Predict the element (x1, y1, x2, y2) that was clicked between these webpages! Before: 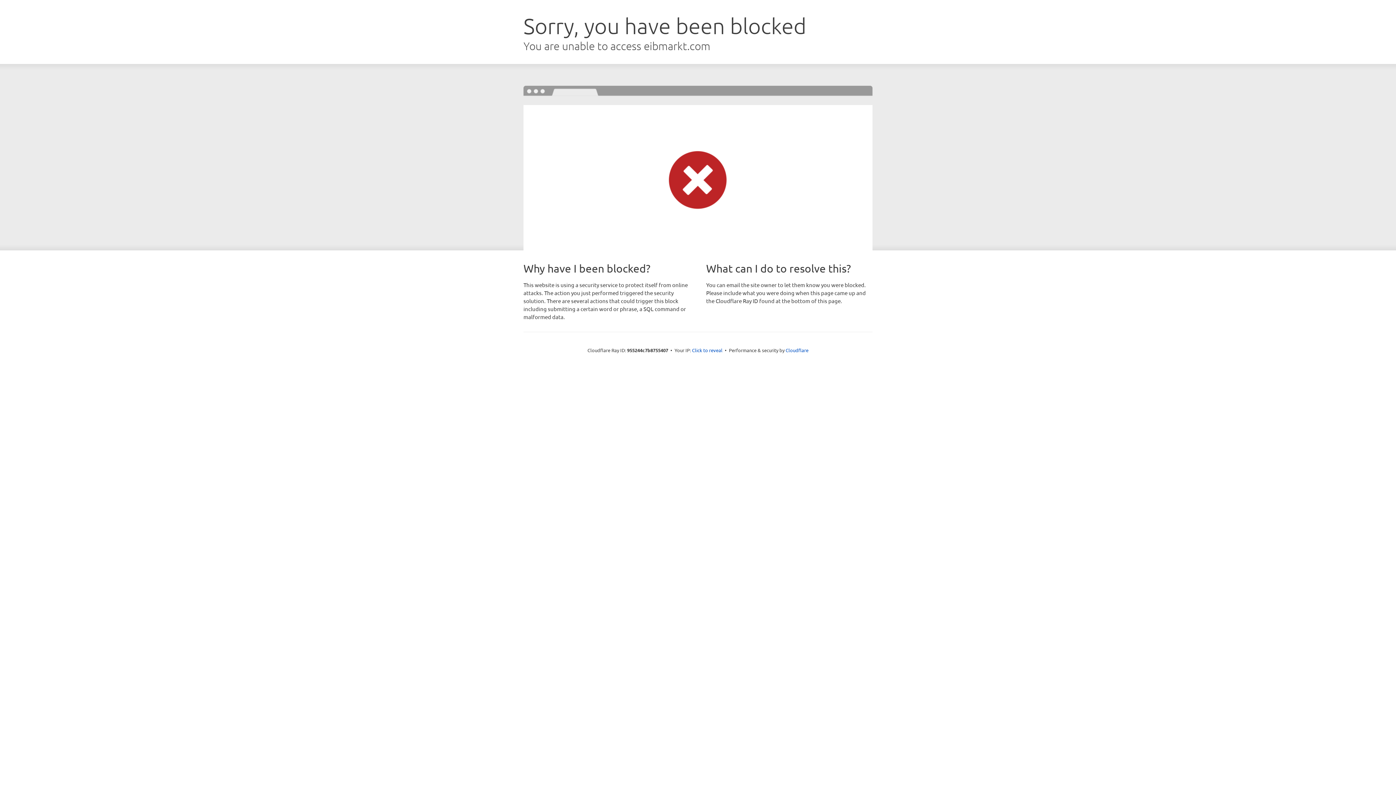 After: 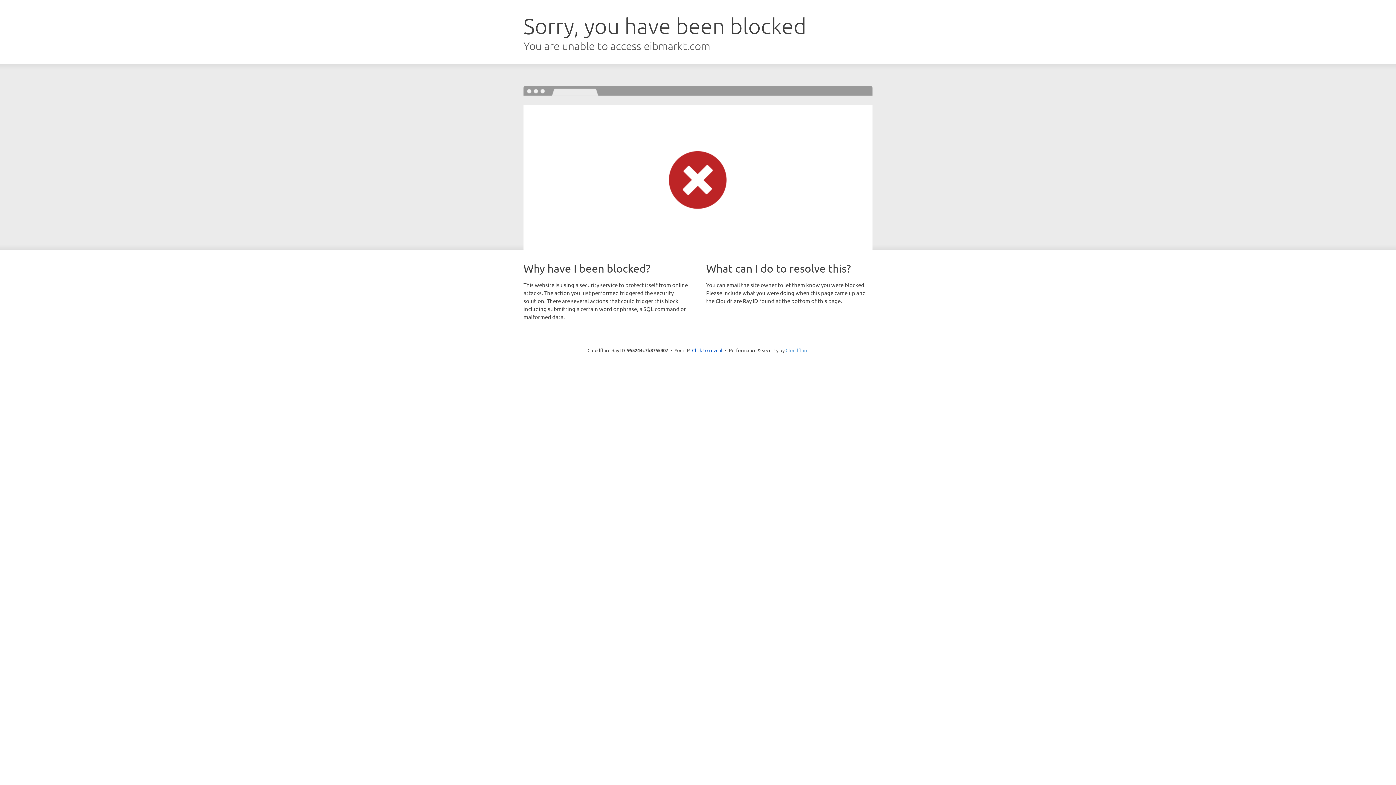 Action: bbox: (785, 347, 808, 353) label: Cloudflare